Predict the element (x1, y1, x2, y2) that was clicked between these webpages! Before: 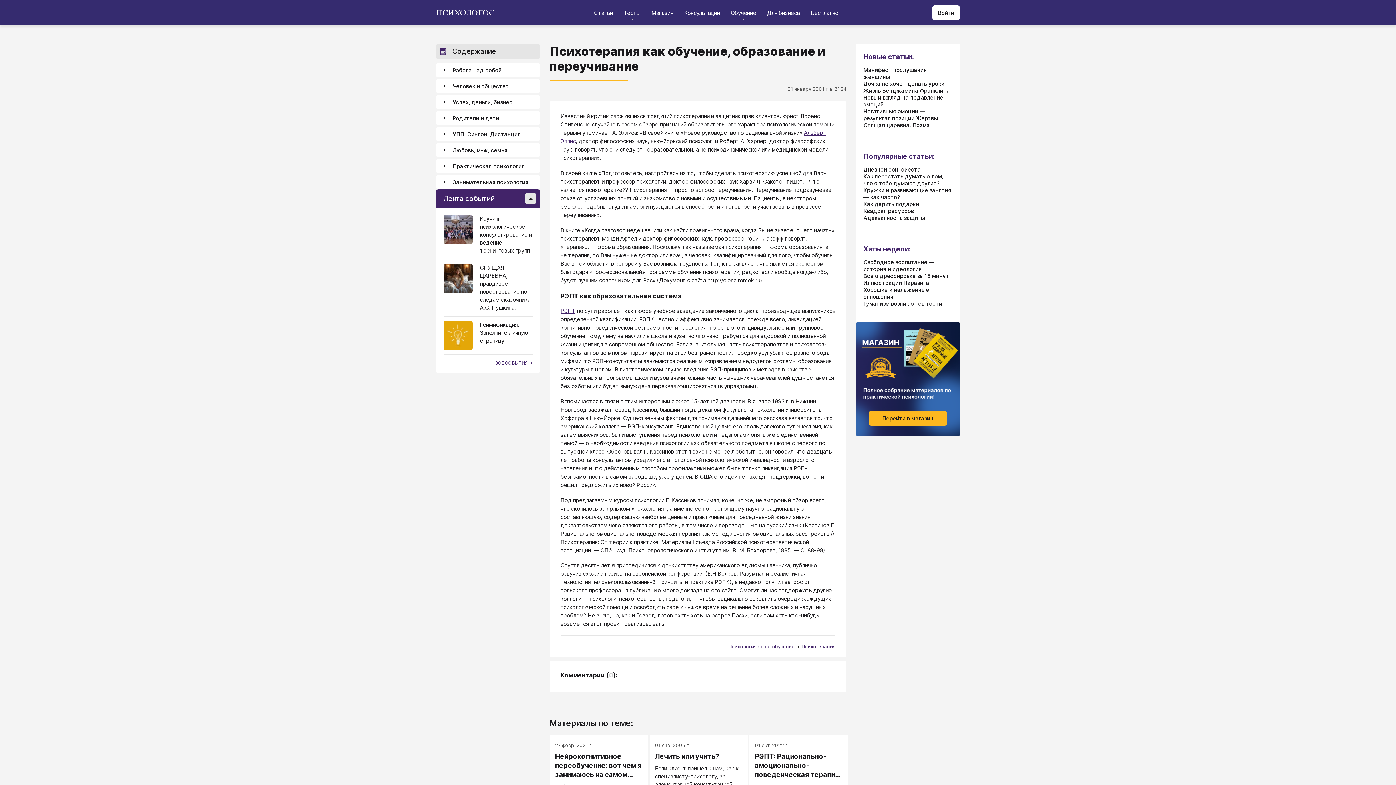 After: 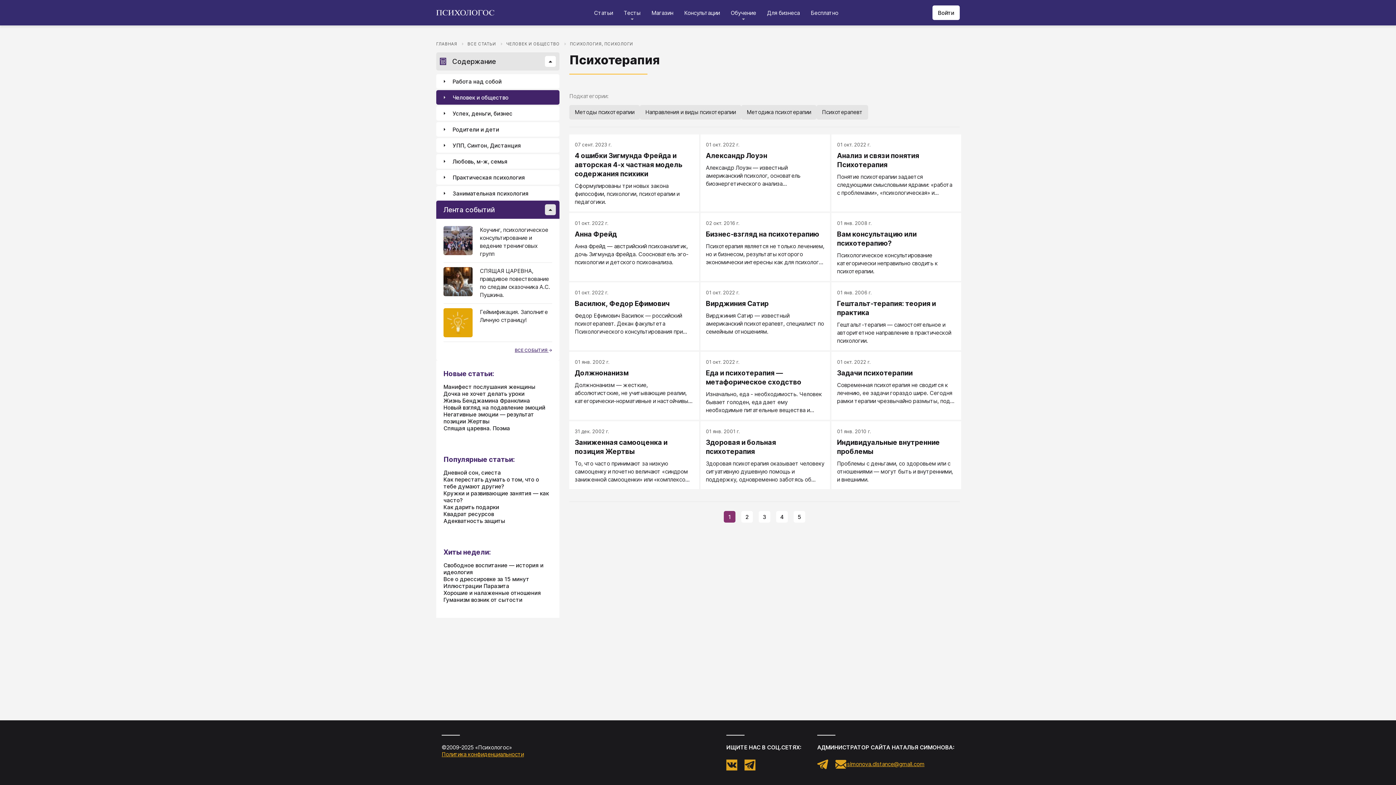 Action: bbox: (801, 643, 835, 649) label: Психотерапия